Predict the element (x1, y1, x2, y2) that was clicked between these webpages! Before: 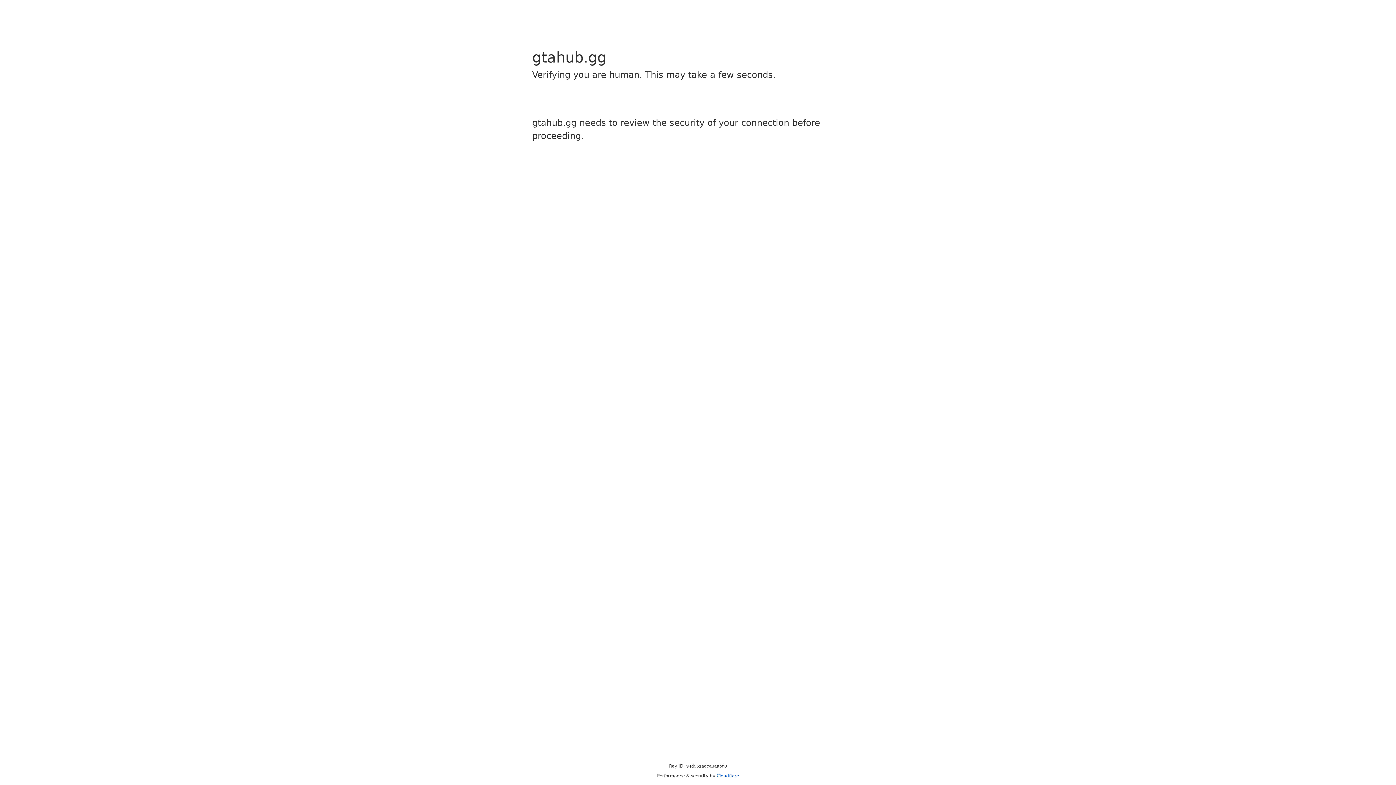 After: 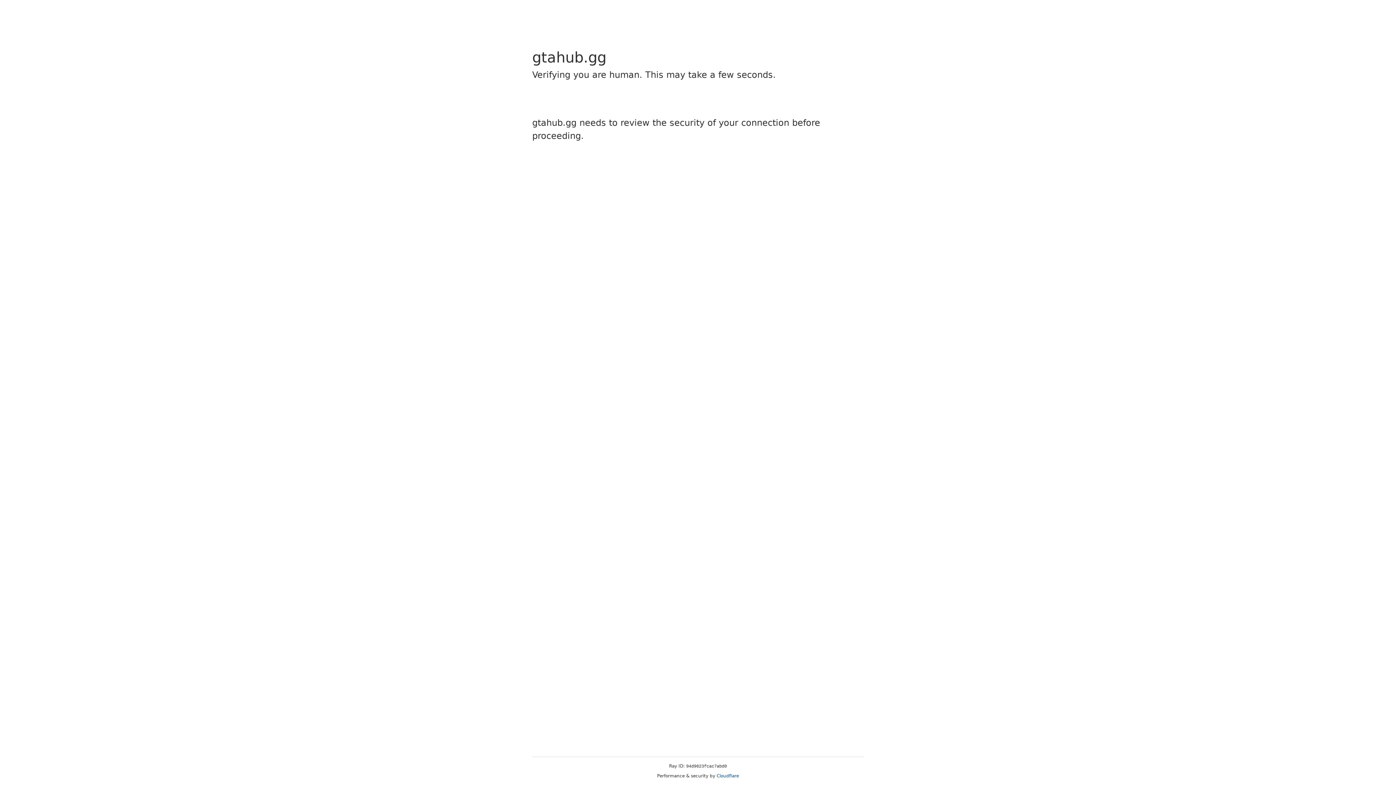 Action: label: Cloudflare bbox: (716, 773, 739, 778)